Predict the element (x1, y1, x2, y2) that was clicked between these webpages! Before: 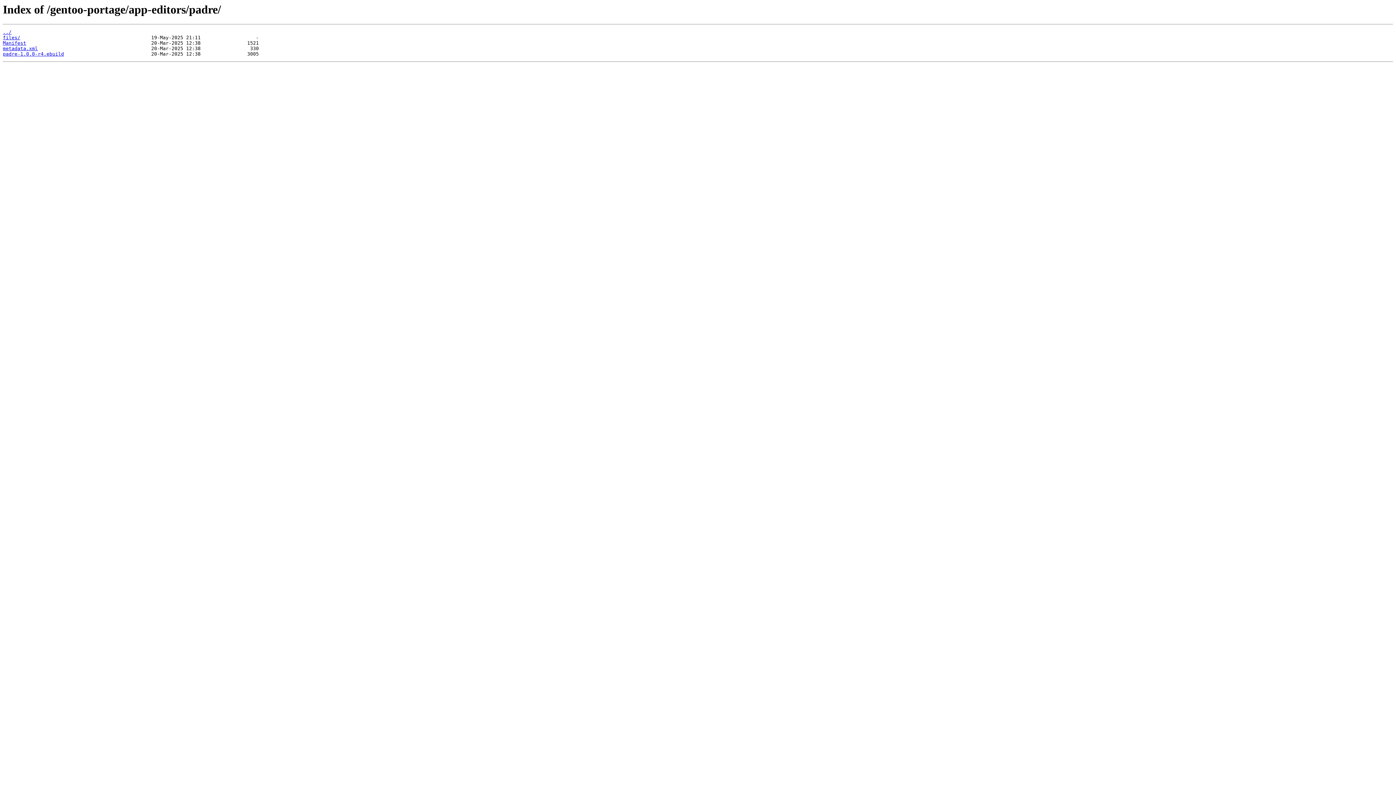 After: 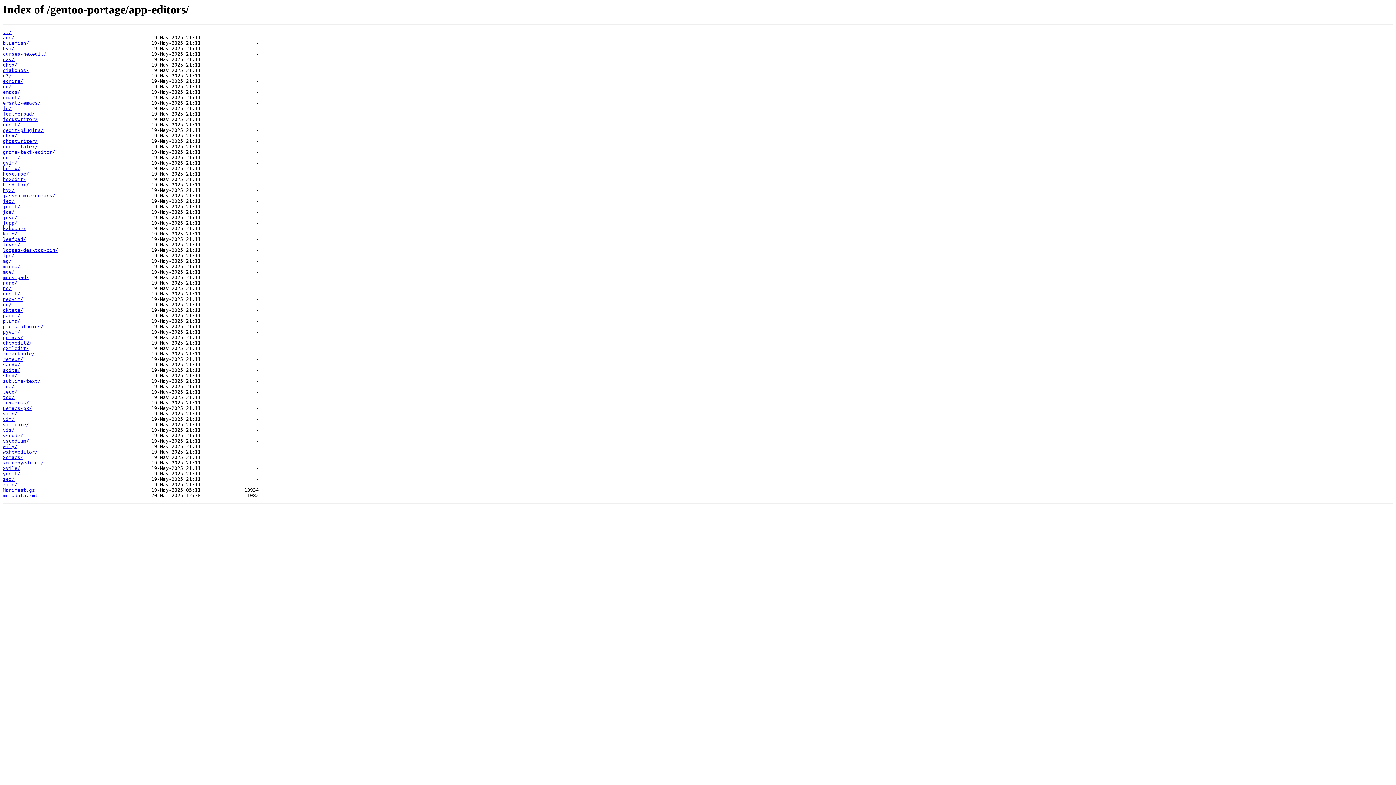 Action: bbox: (2, 29, 11, 35) label: ../